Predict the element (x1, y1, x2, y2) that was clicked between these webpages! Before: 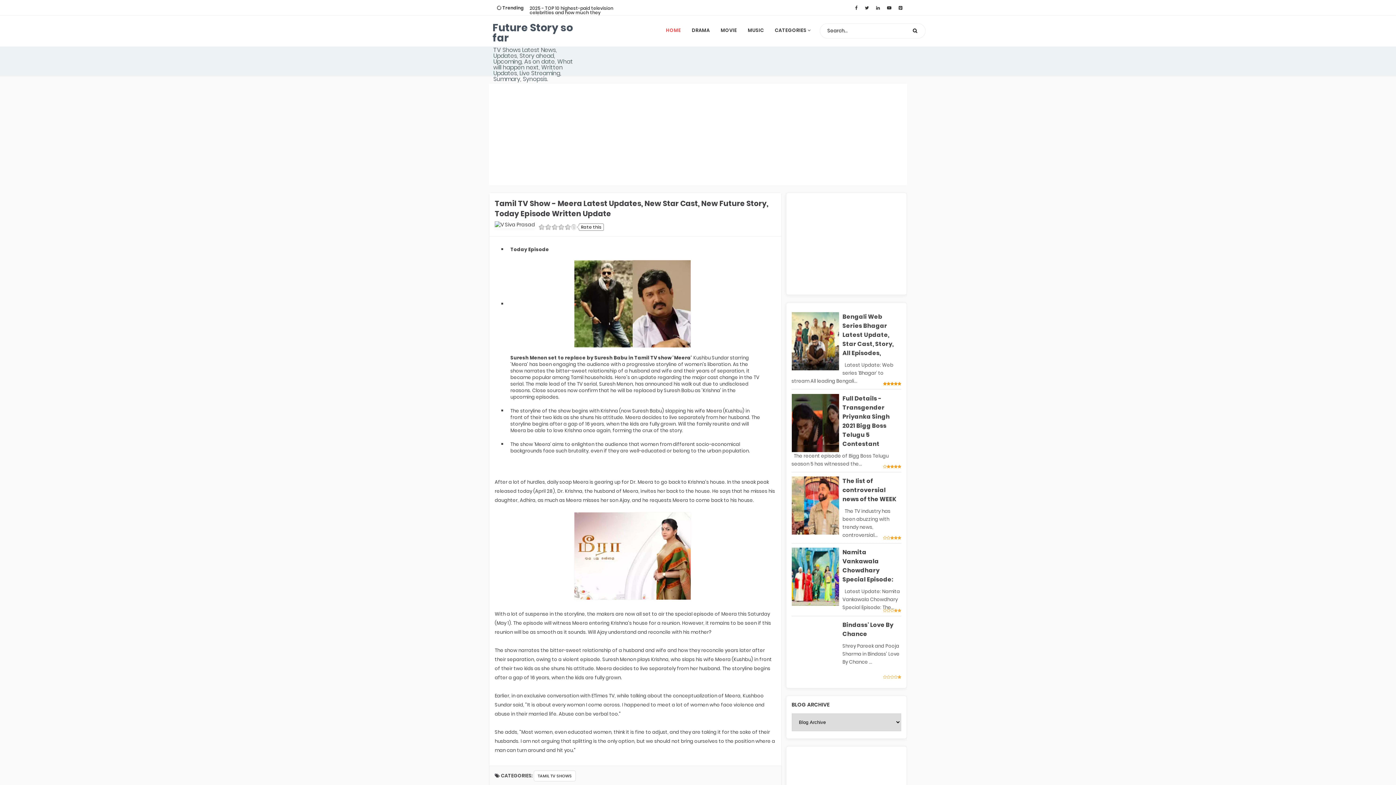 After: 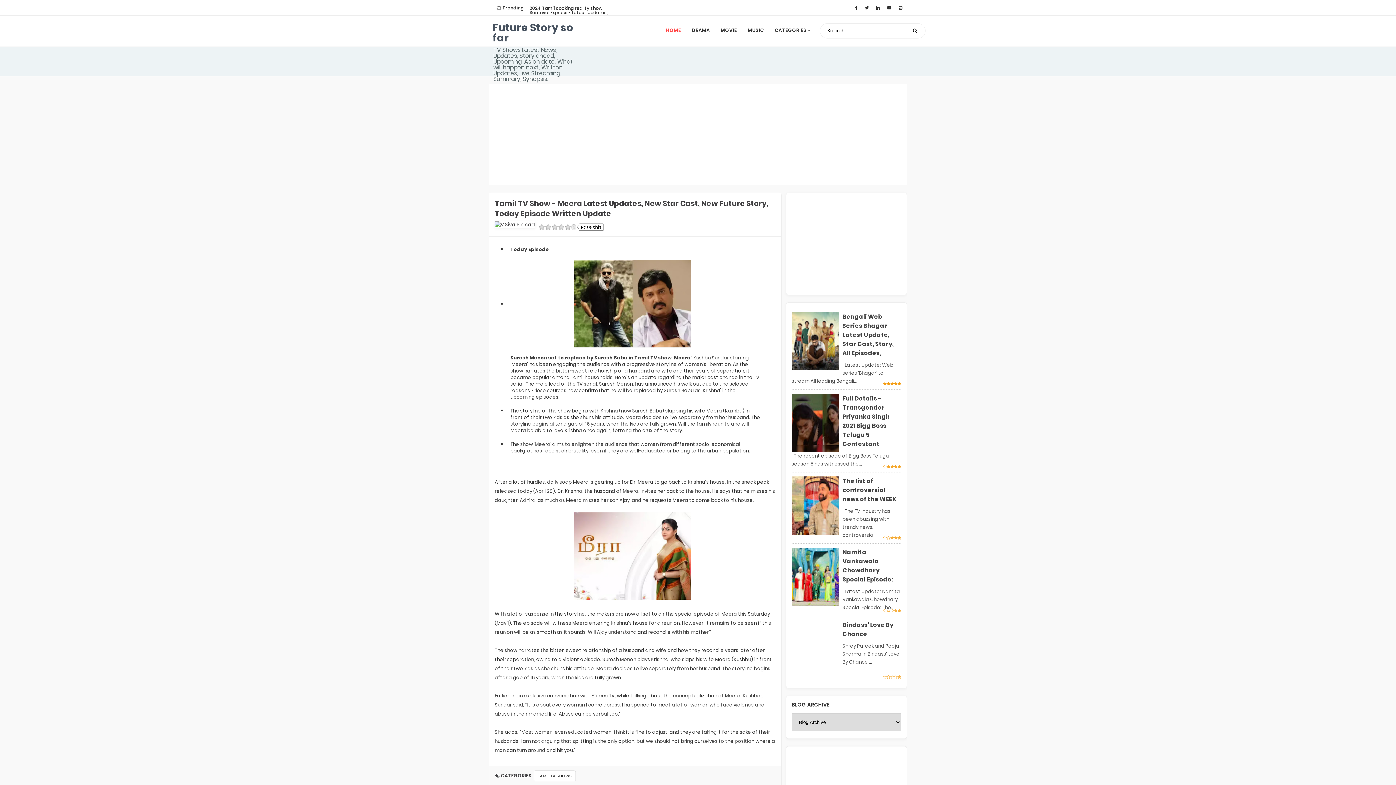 Action: bbox: (865, 3, 869, 11)